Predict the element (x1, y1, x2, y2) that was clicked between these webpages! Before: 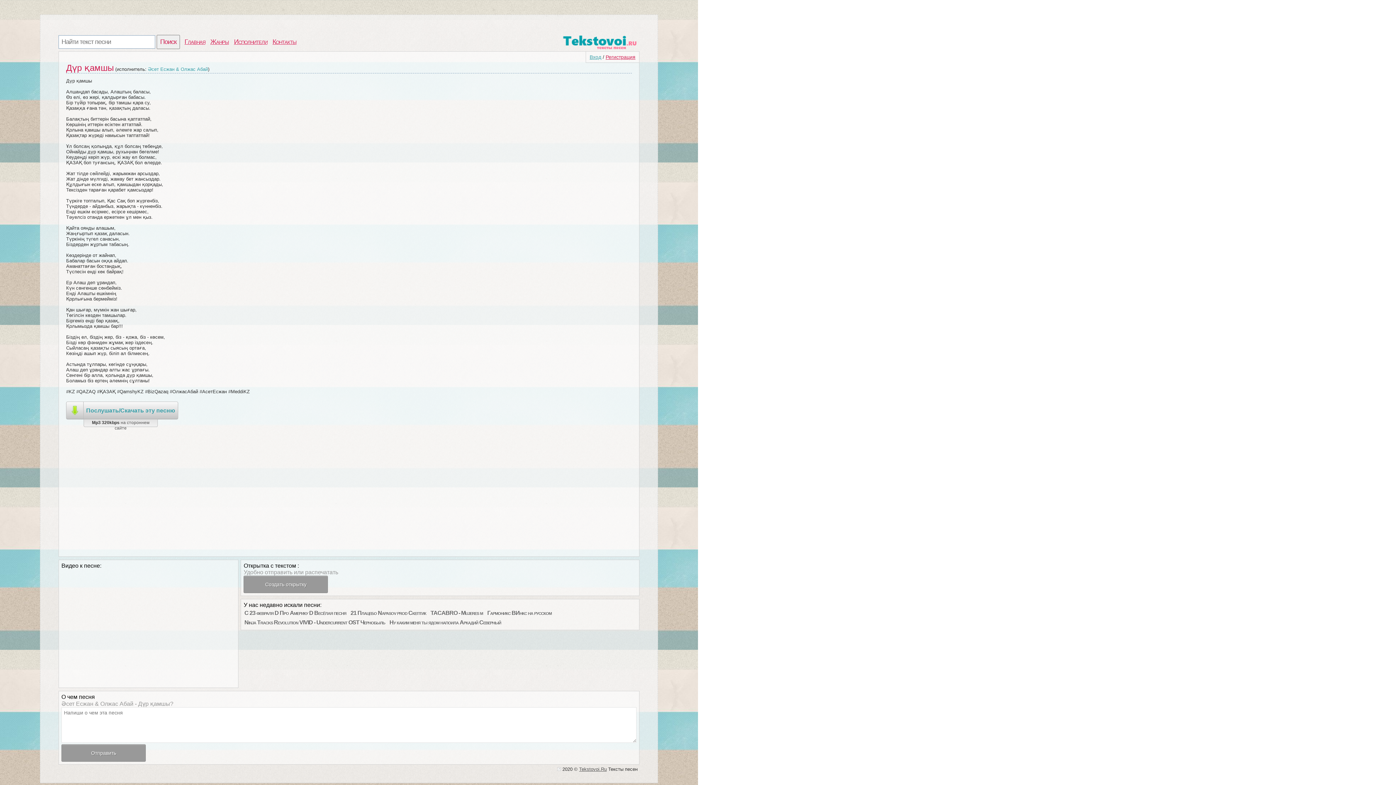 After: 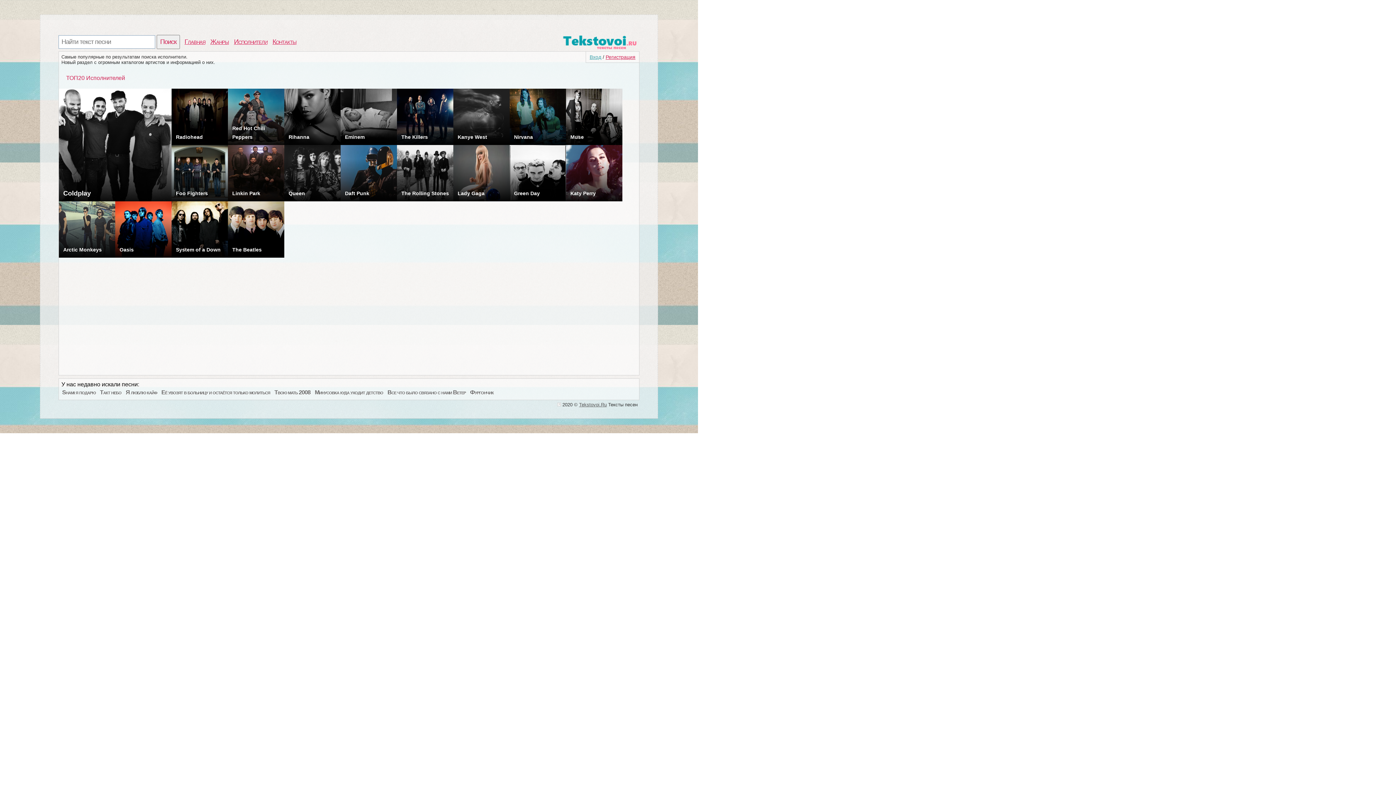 Action: bbox: (233, 38, 268, 45) label: Исполнители